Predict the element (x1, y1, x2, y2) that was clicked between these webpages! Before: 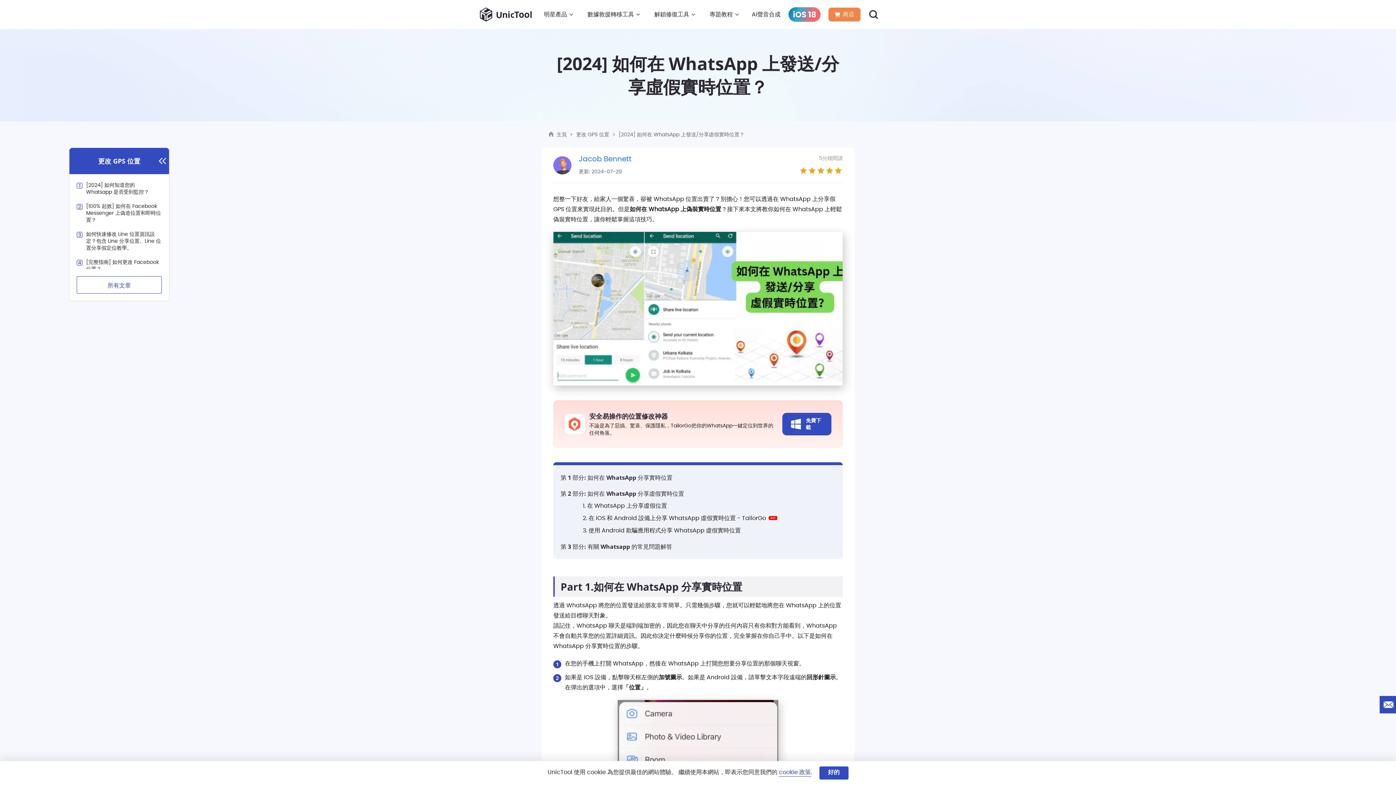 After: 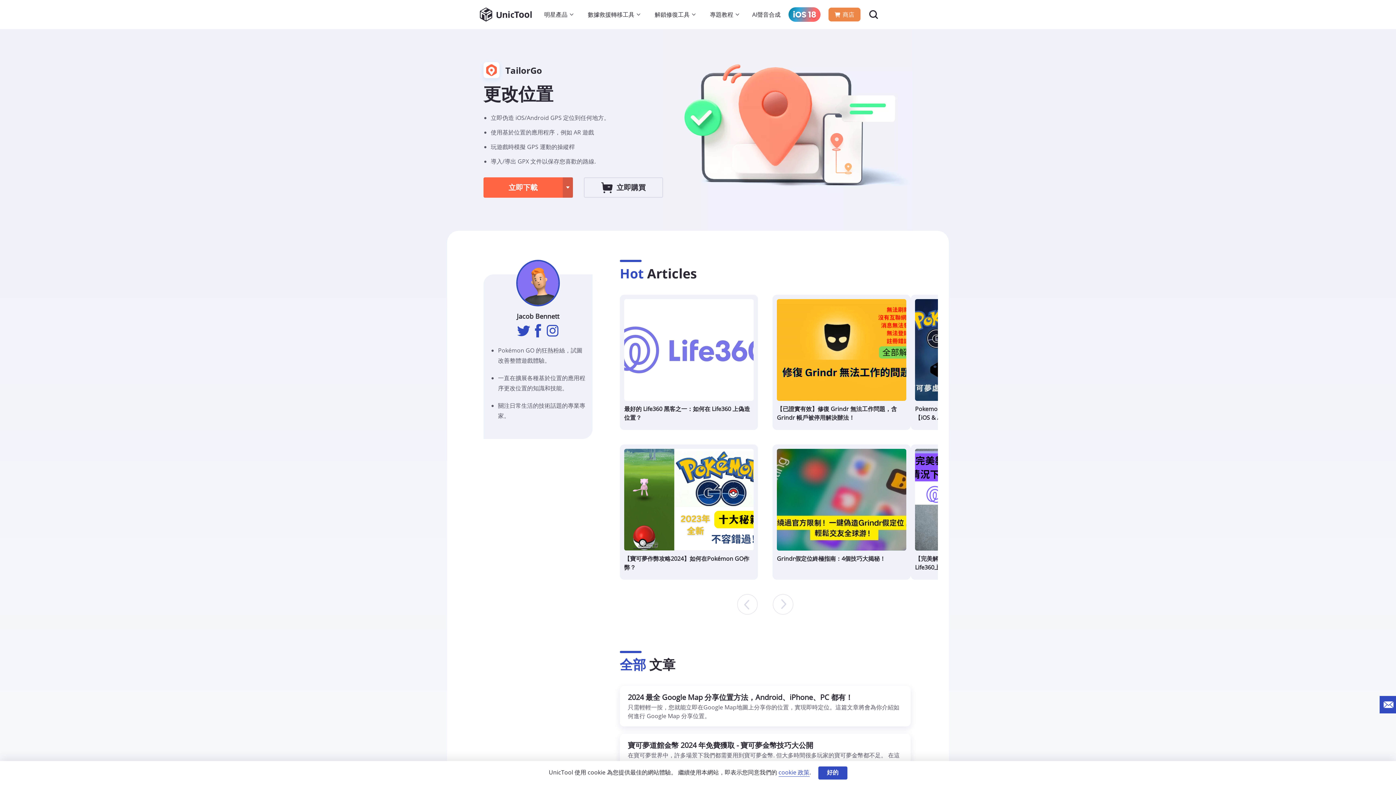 Action: bbox: (553, 156, 578, 174)